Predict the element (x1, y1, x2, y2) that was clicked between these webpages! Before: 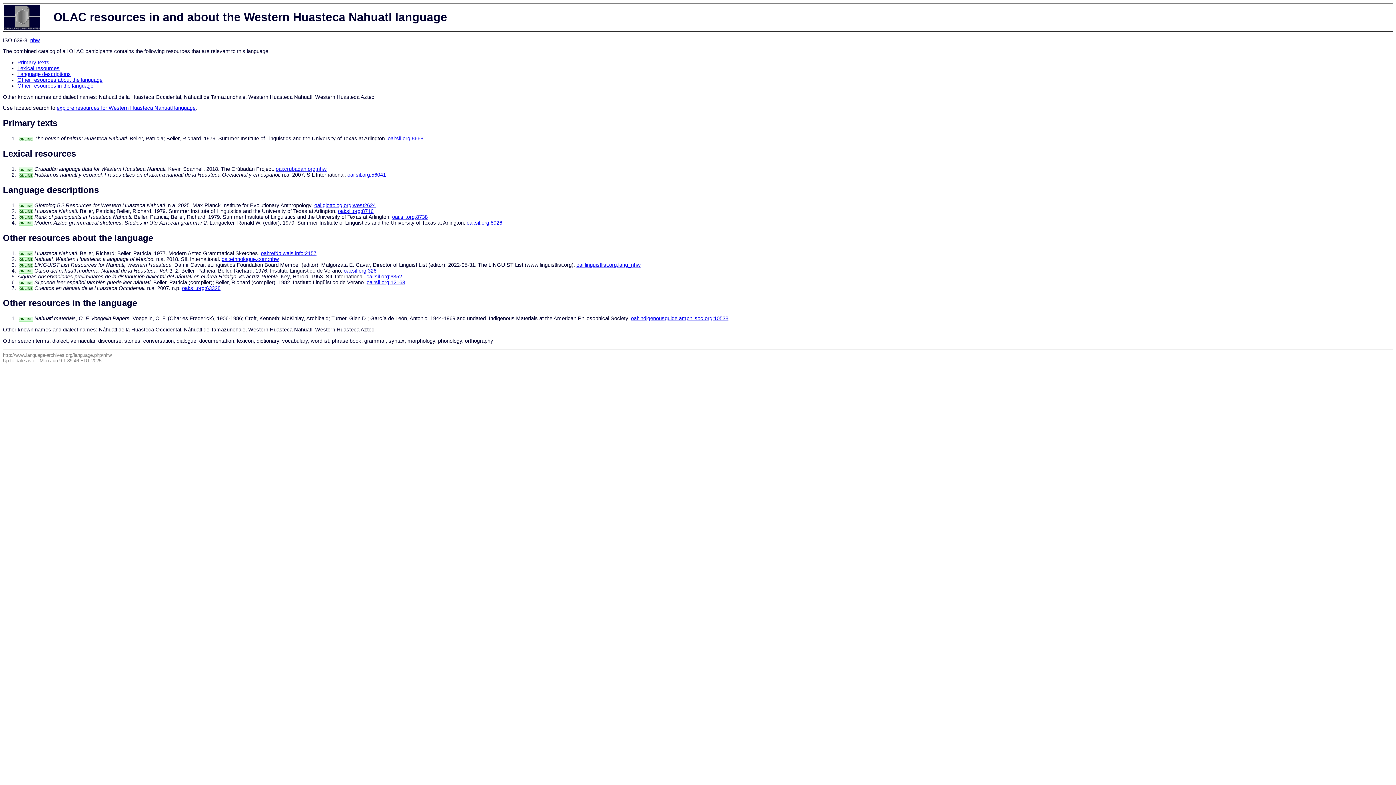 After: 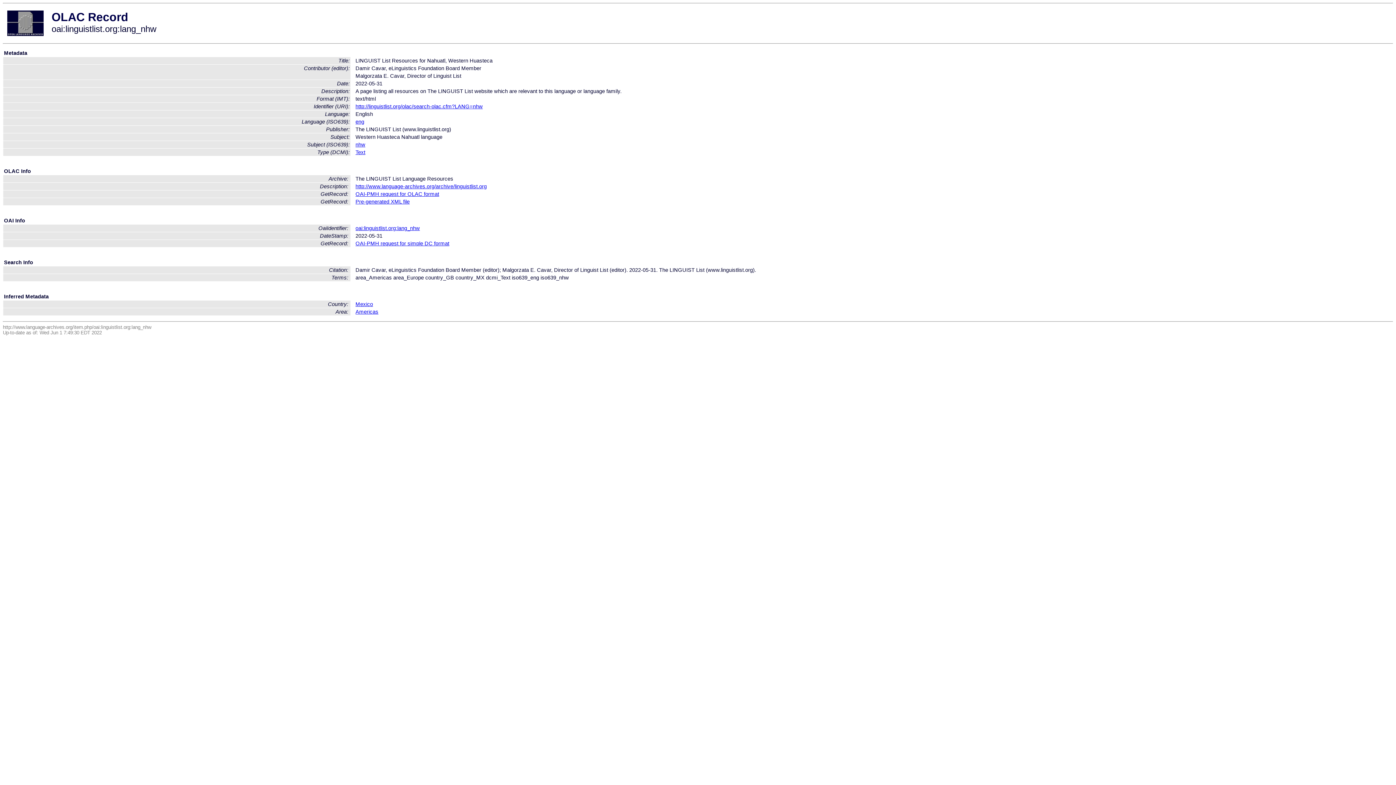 Action: label: oai:linguistlist.org:lang_nhw bbox: (576, 262, 640, 267)